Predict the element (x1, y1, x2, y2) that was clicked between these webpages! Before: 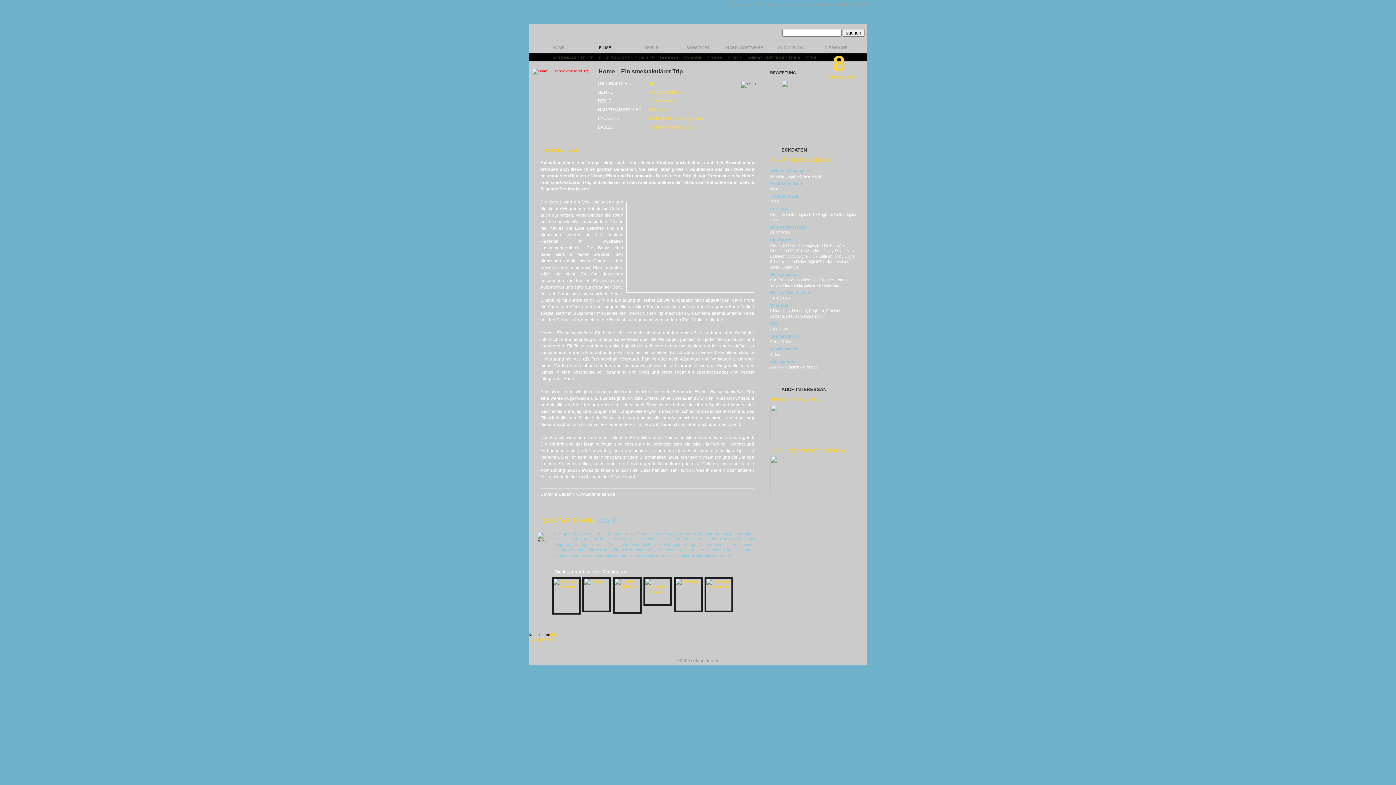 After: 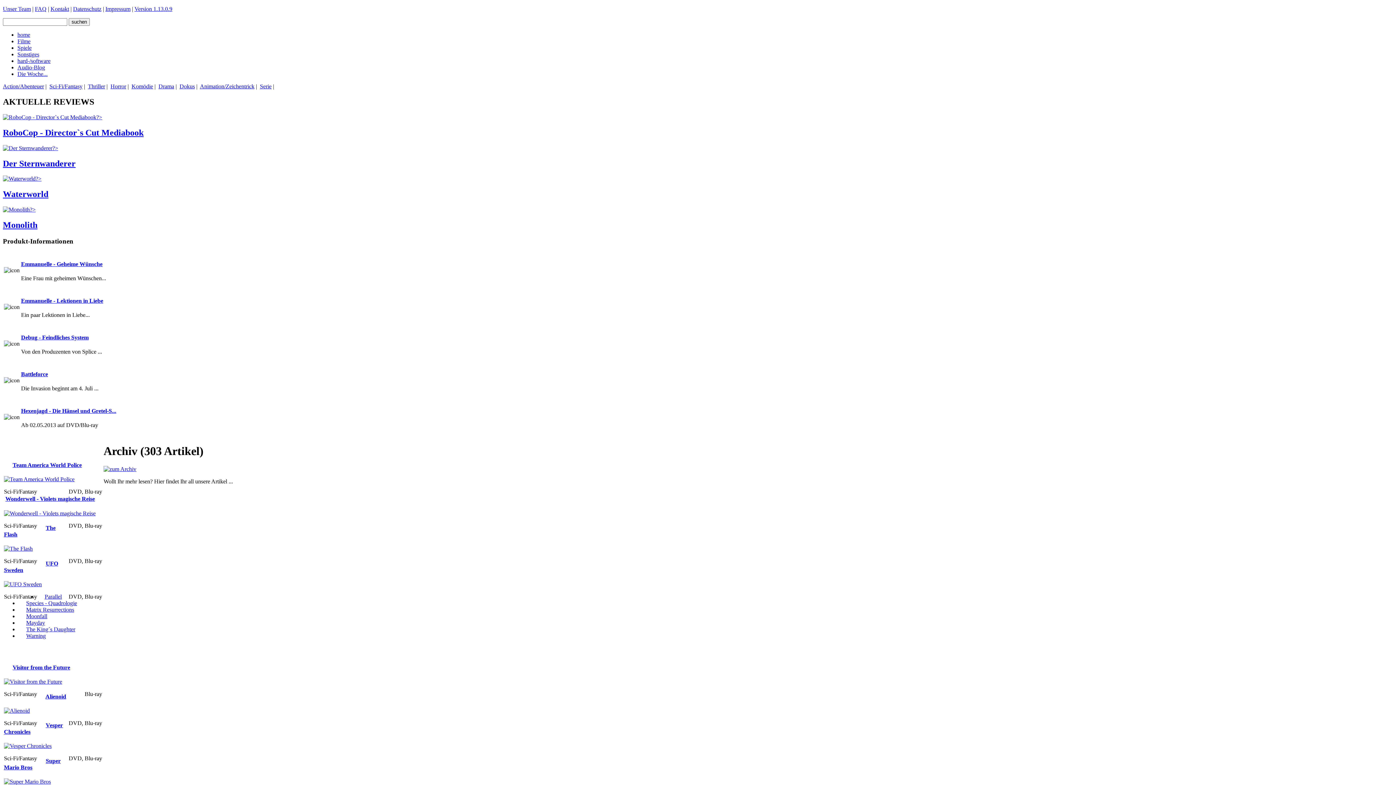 Action: label: SCI-FI/FANTASY bbox: (598, 53, 630, 63)